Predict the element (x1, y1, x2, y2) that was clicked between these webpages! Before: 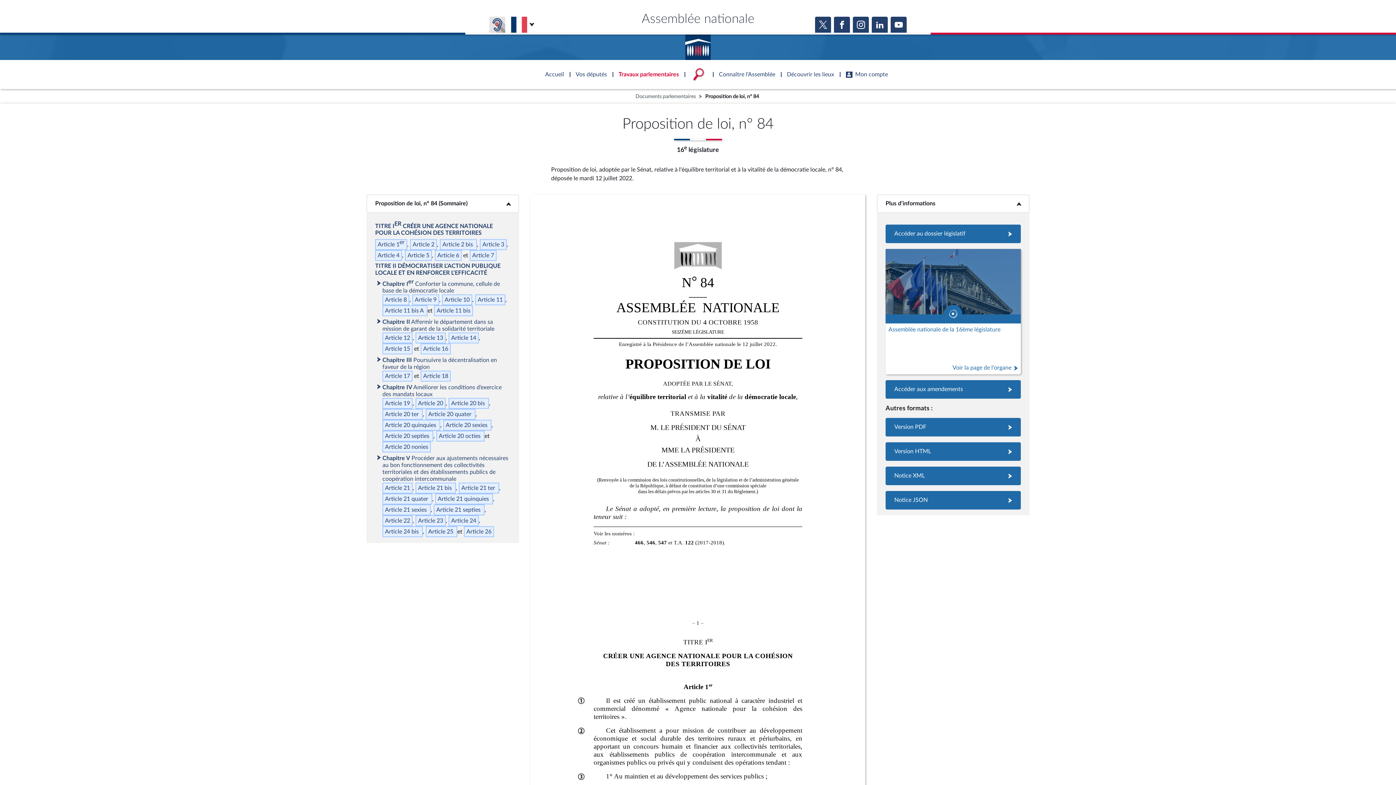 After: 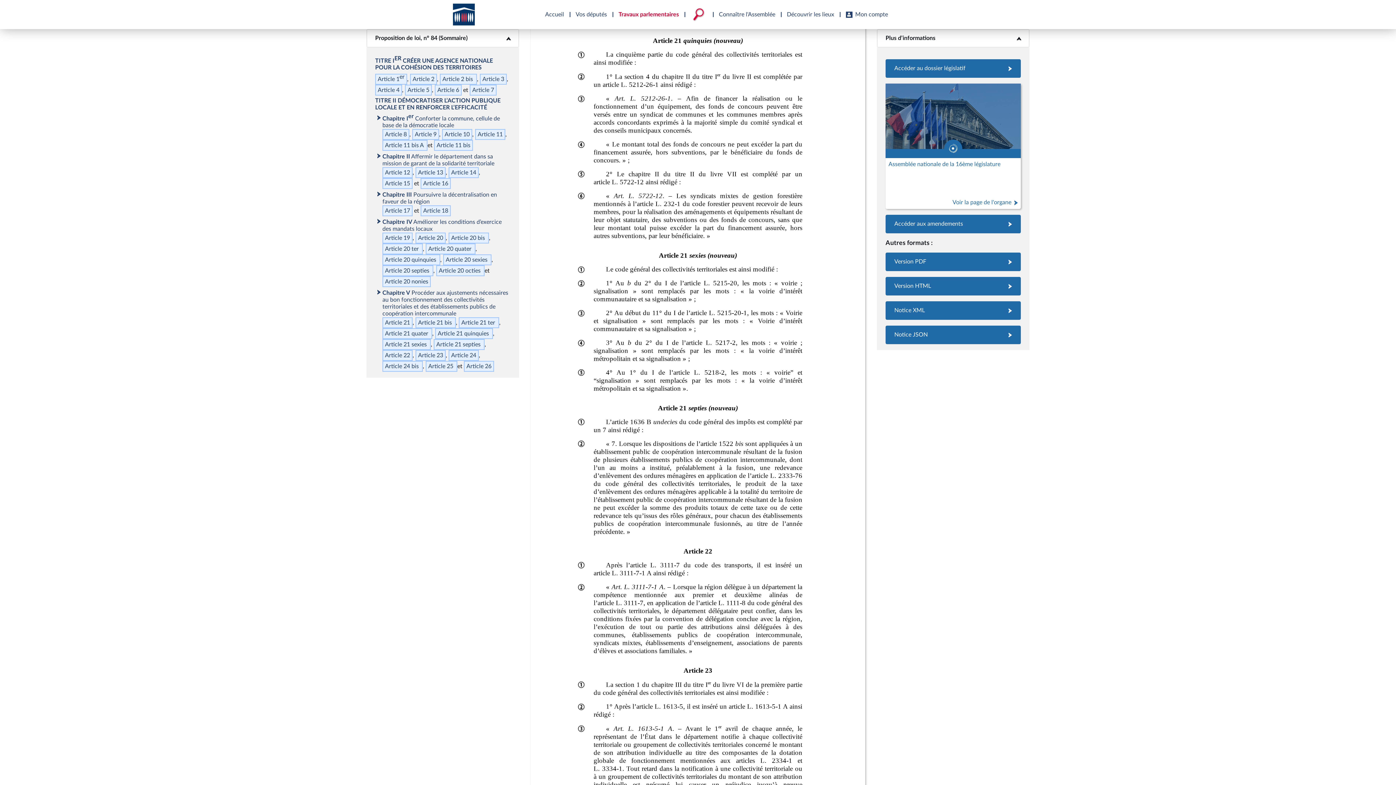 Action: bbox: (435, 493, 493, 504) label: Article 21 quinquies 